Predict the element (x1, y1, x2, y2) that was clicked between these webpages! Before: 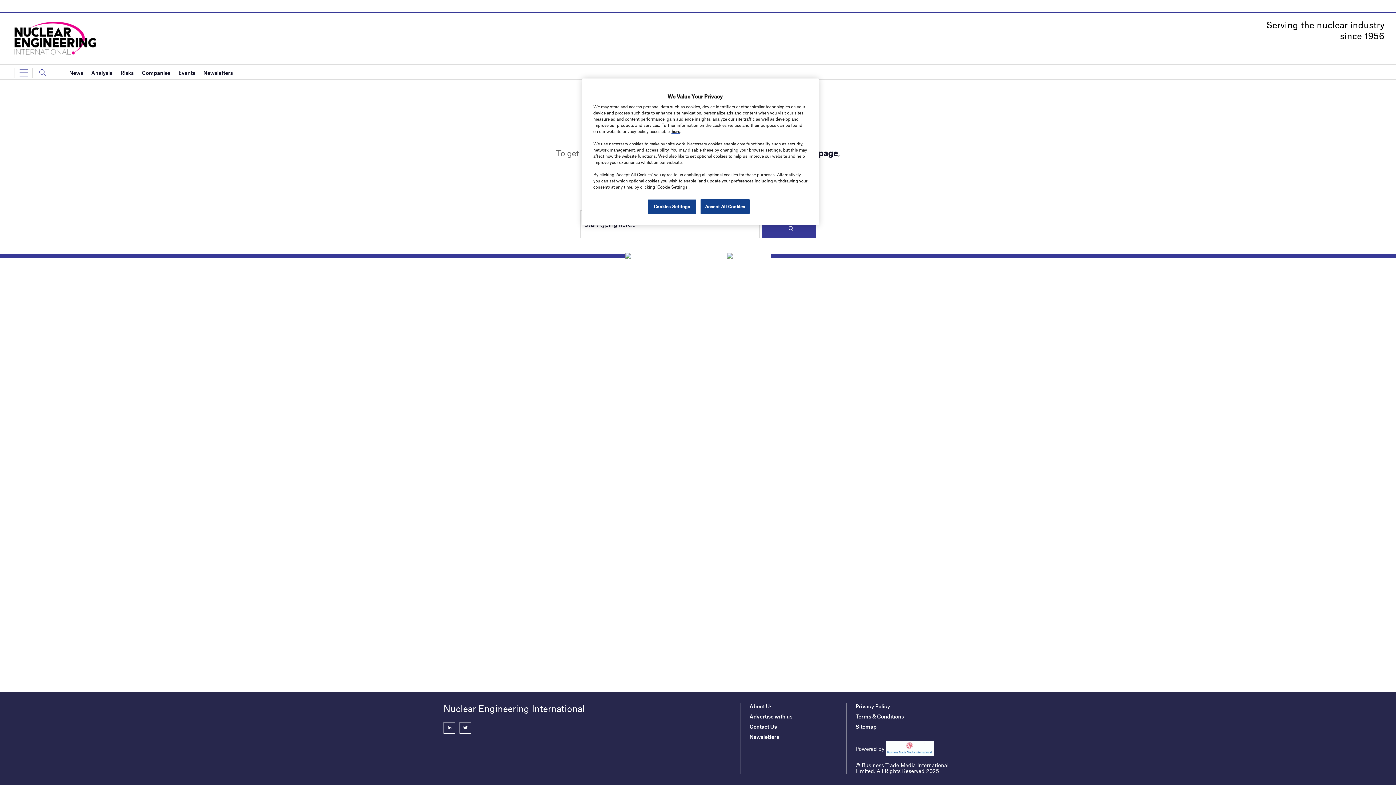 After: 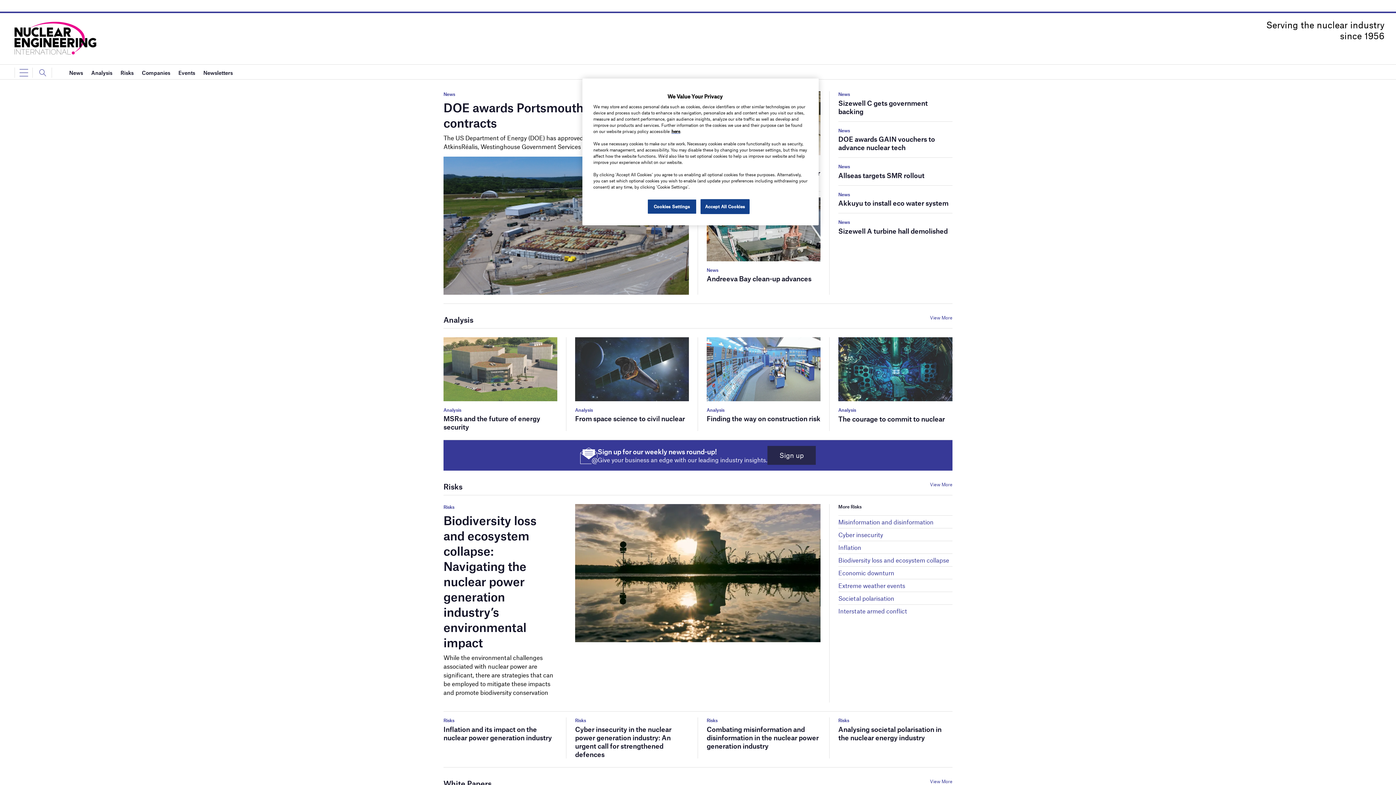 Action: bbox: (14, 34, 96, 39)